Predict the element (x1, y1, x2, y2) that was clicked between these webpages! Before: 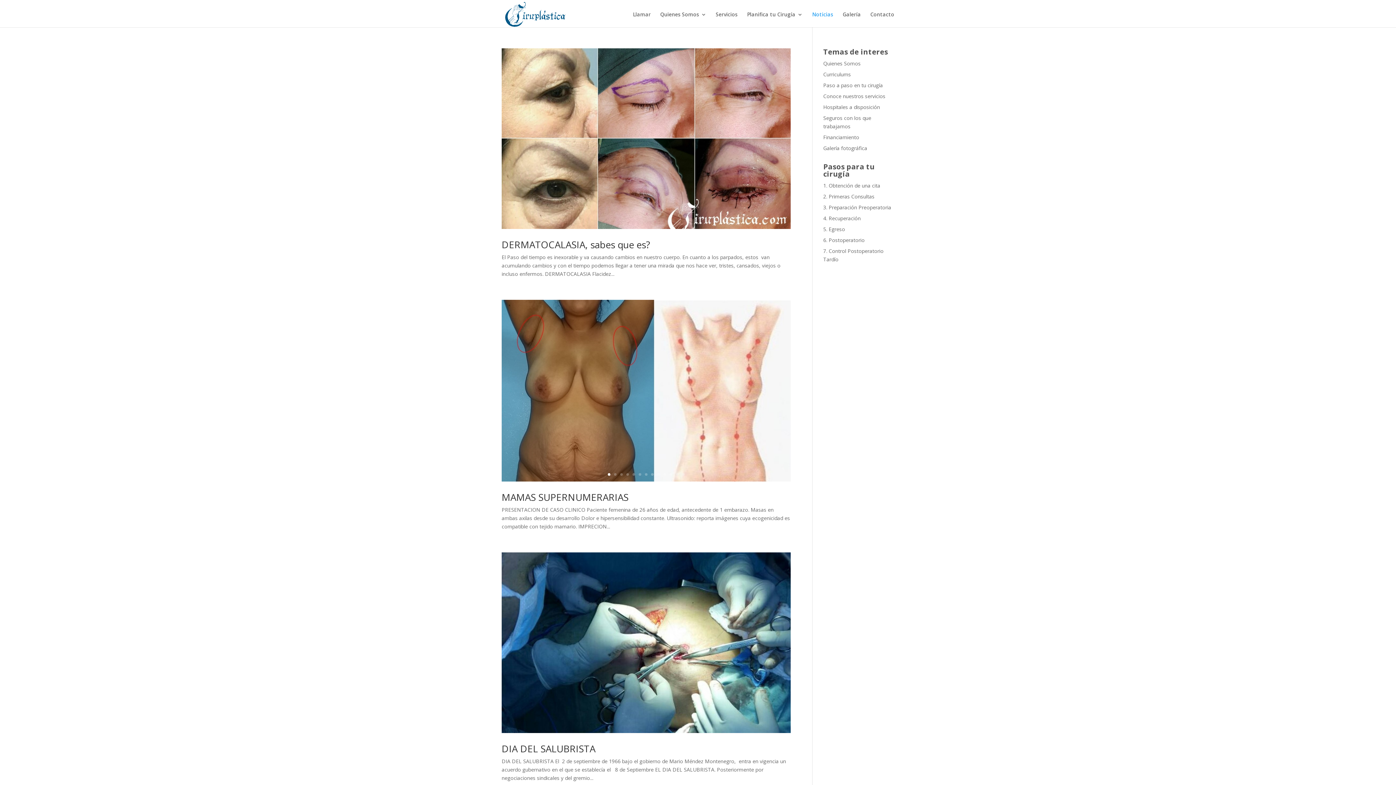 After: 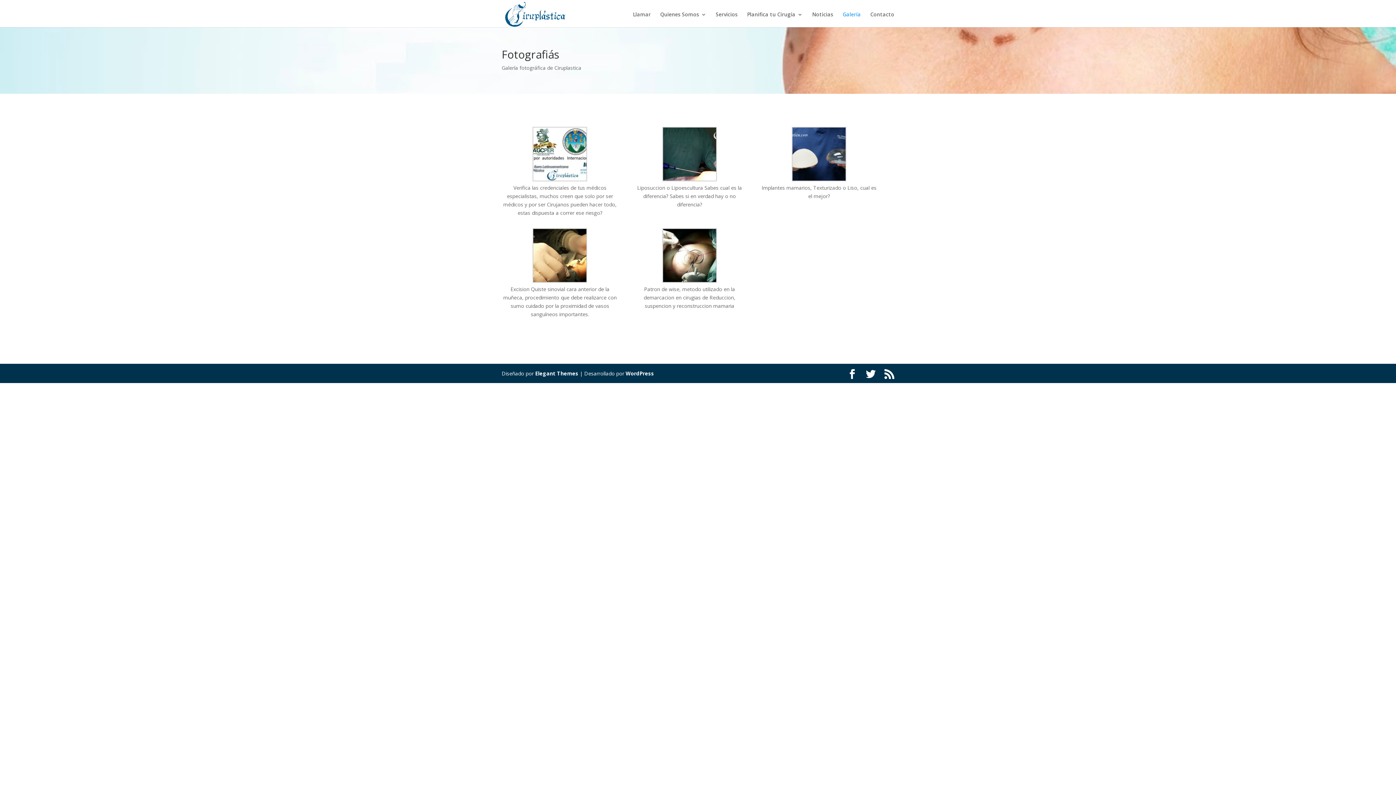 Action: bbox: (842, 12, 861, 29) label: Galería